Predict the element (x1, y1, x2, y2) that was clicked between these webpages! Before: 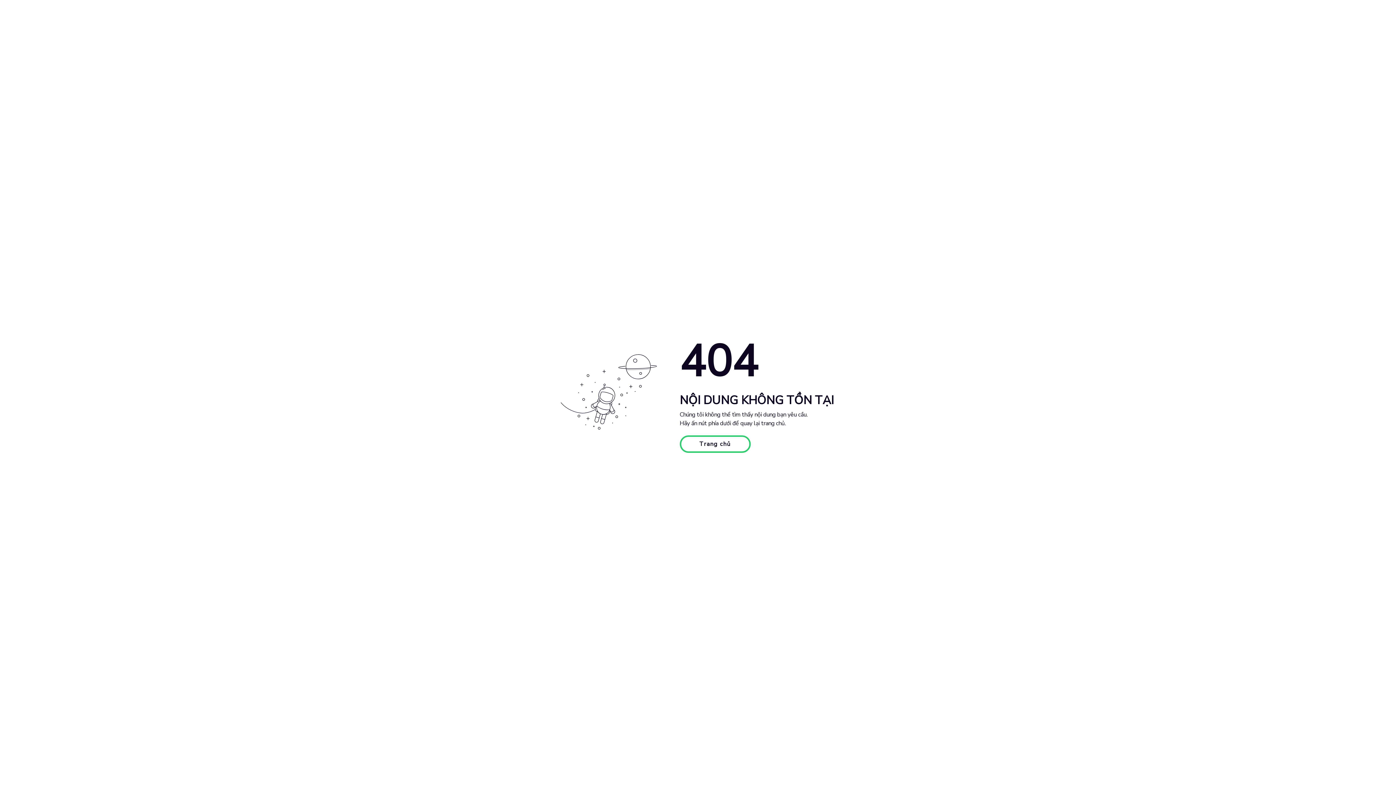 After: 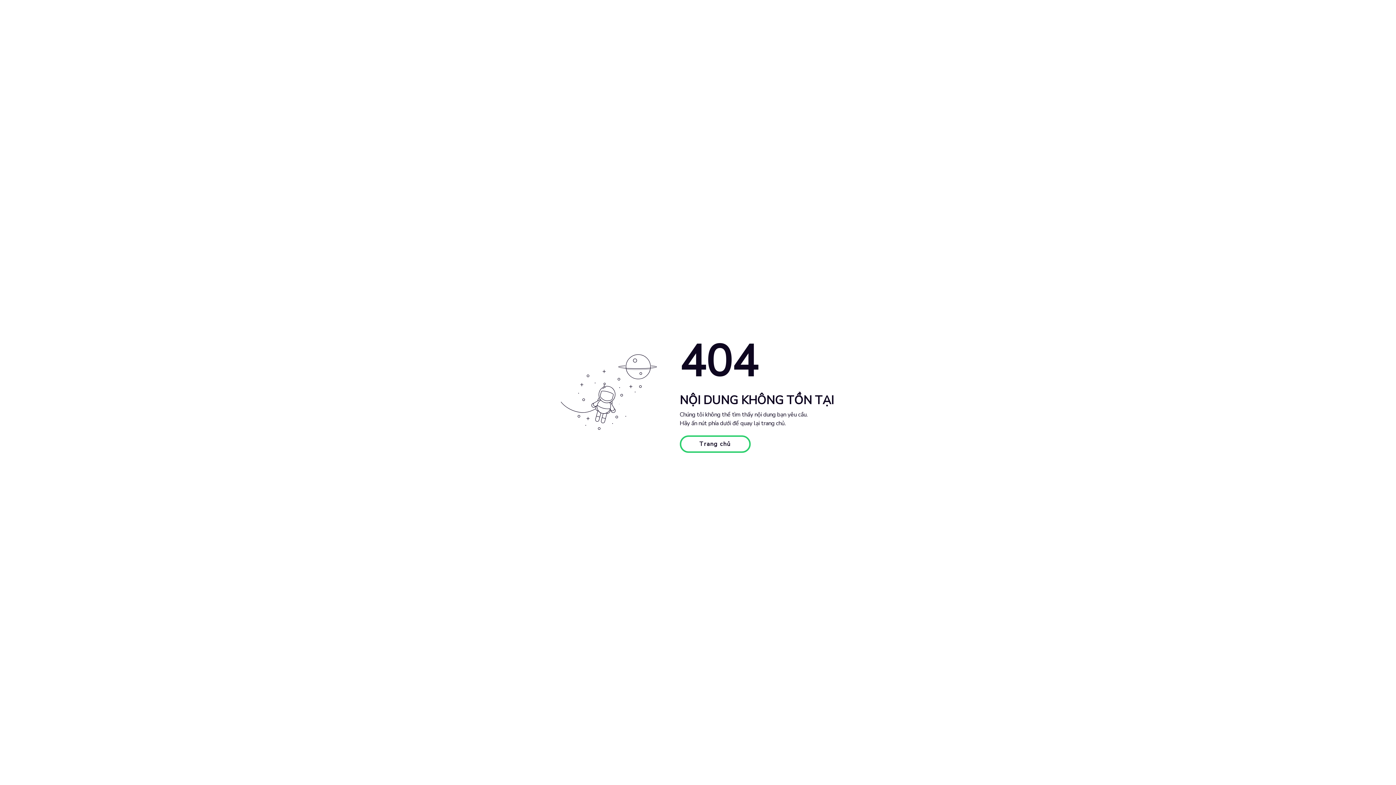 Action: bbox: (679, 435, 750, 453) label: Trang chủ